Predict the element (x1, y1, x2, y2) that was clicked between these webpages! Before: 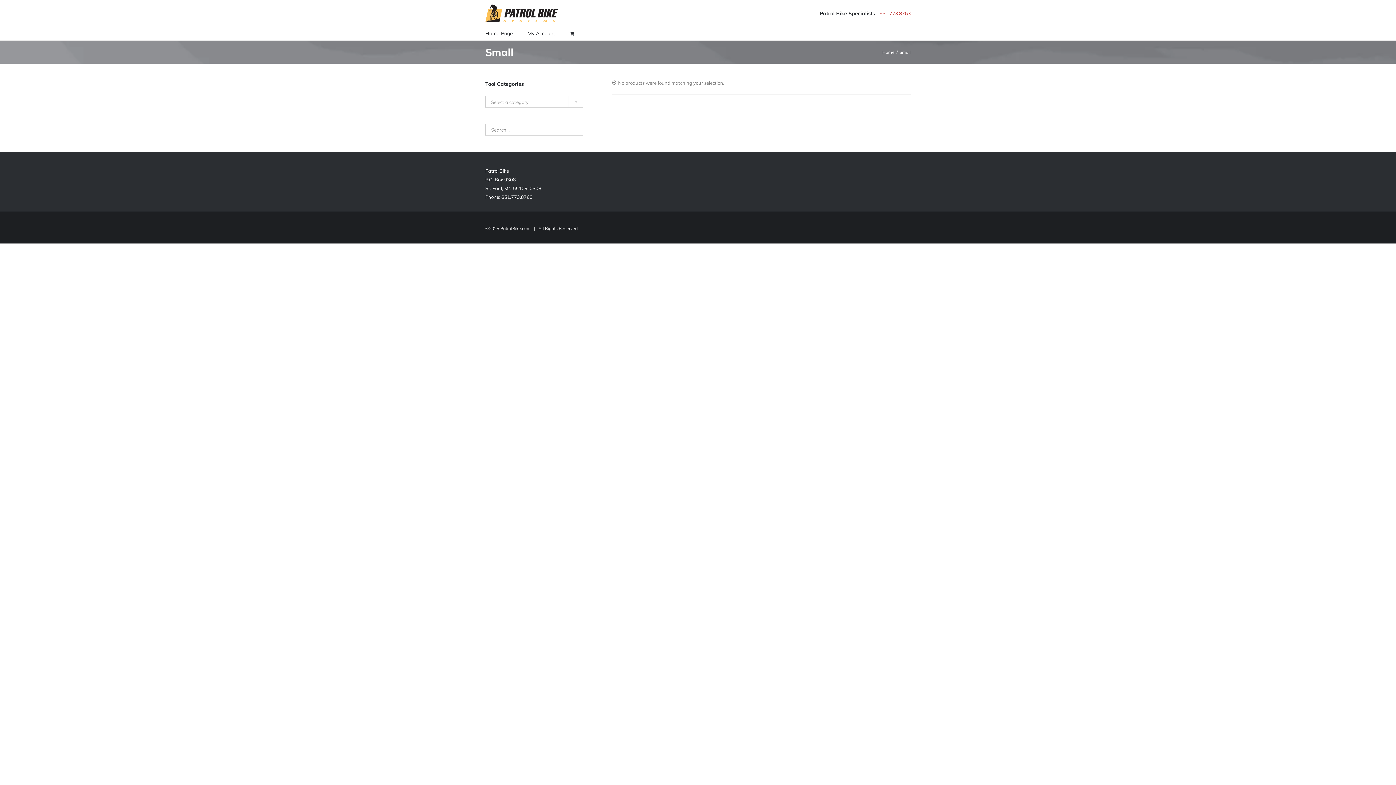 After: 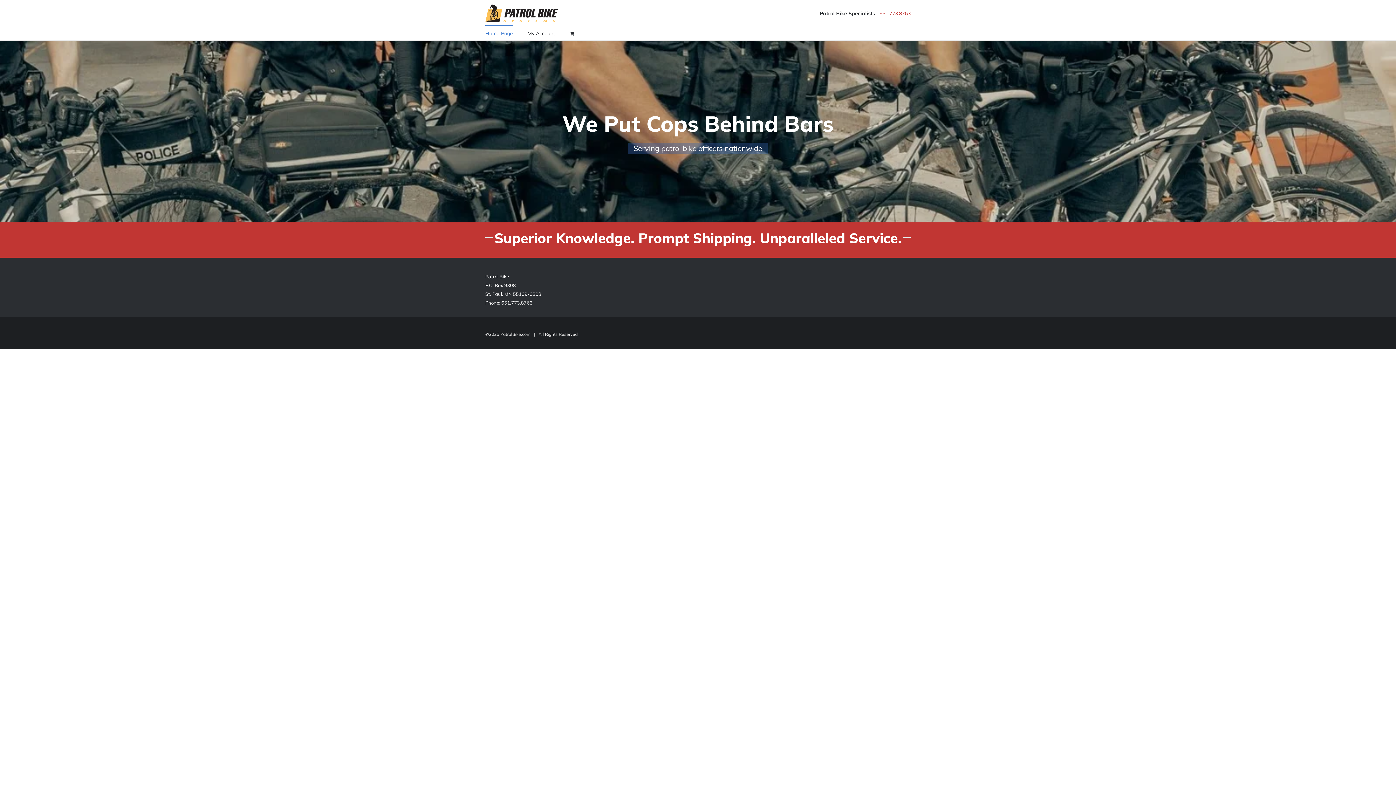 Action: bbox: (485, 4, 558, 22)